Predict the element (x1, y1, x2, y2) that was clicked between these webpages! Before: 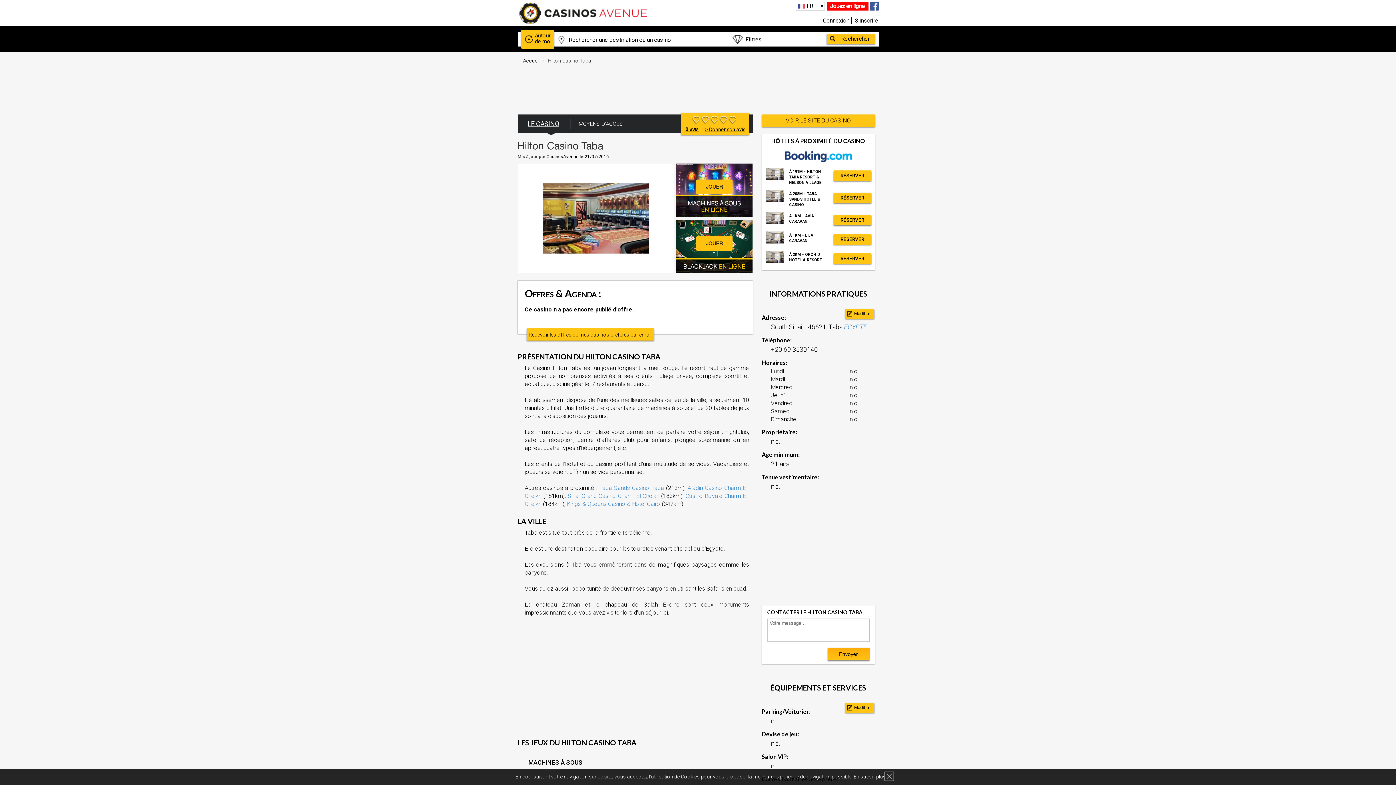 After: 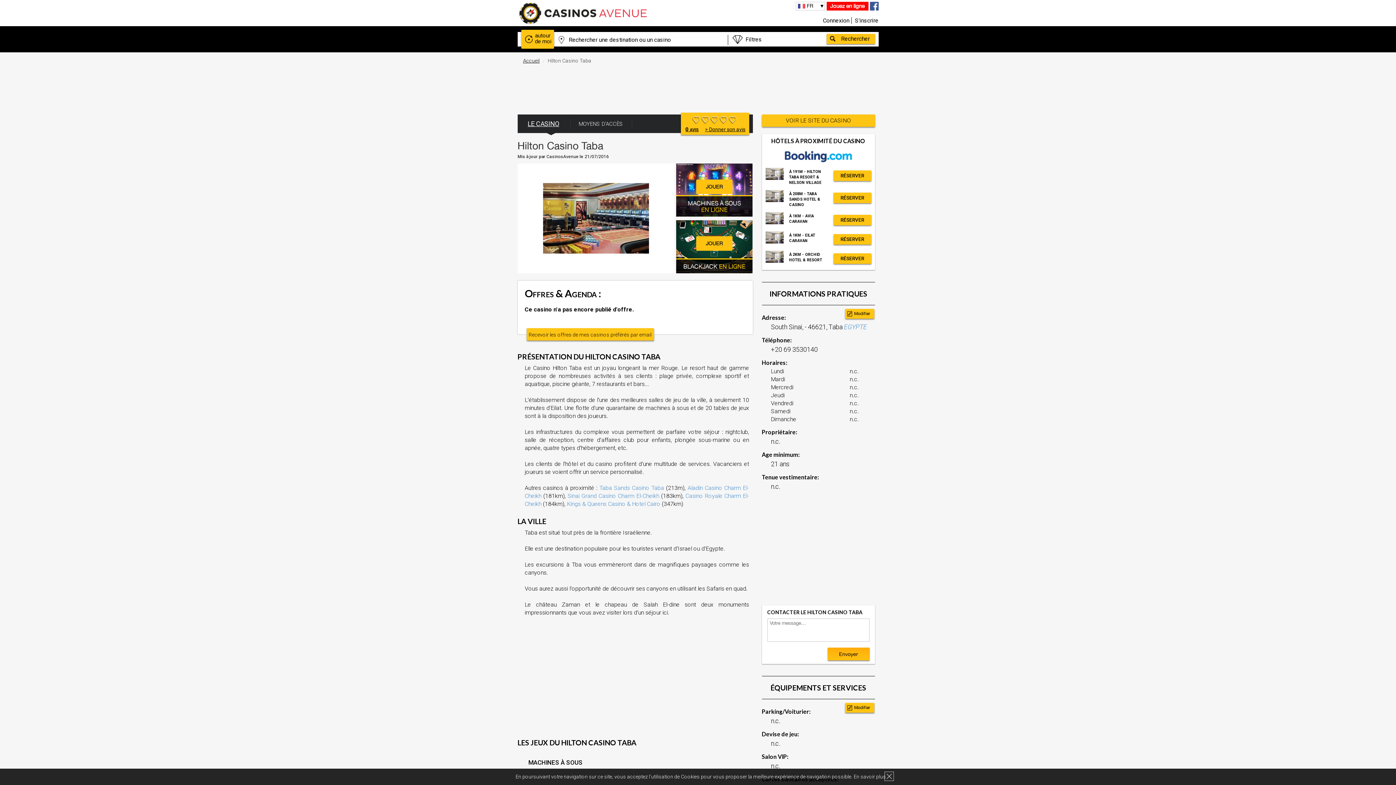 Action: bbox: (833, 234, 871, 244) label: RÉSERVER